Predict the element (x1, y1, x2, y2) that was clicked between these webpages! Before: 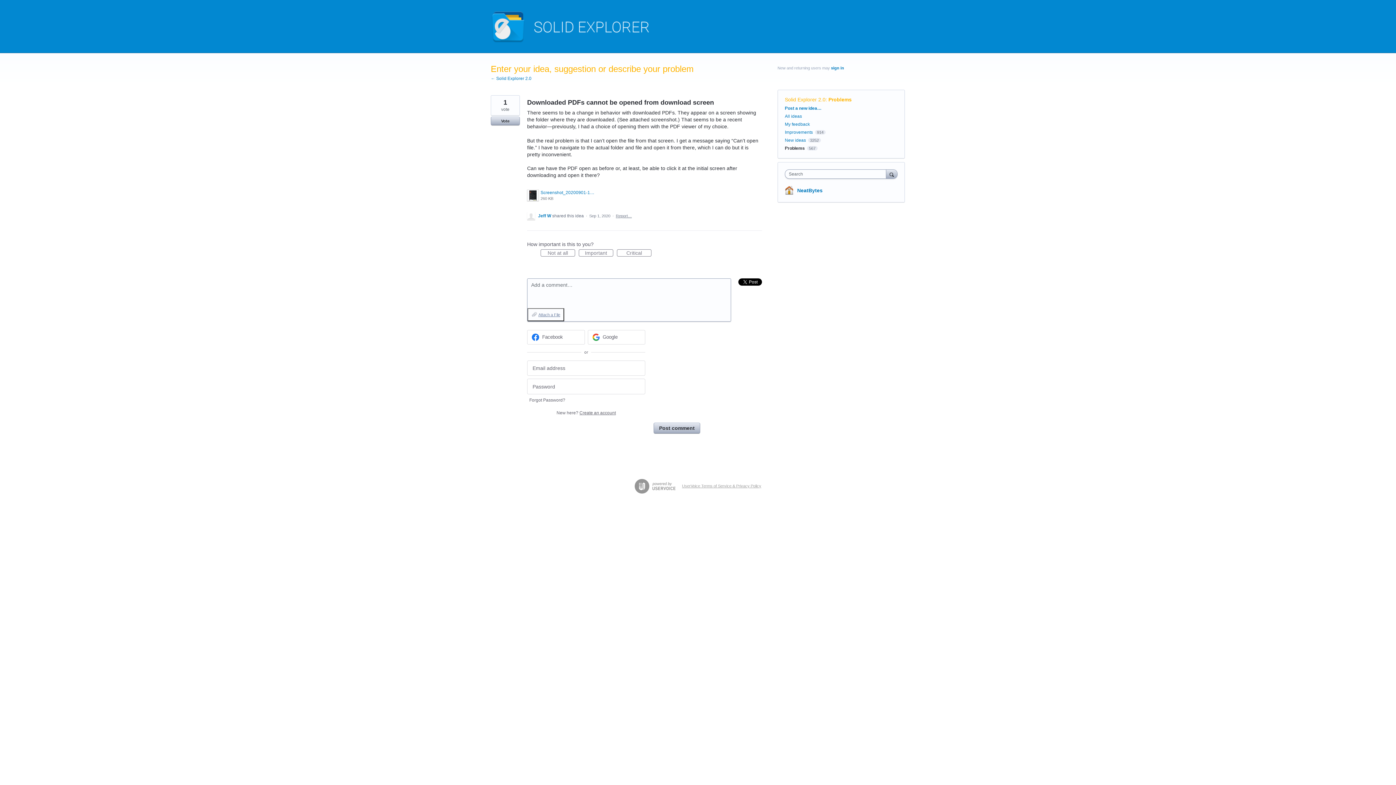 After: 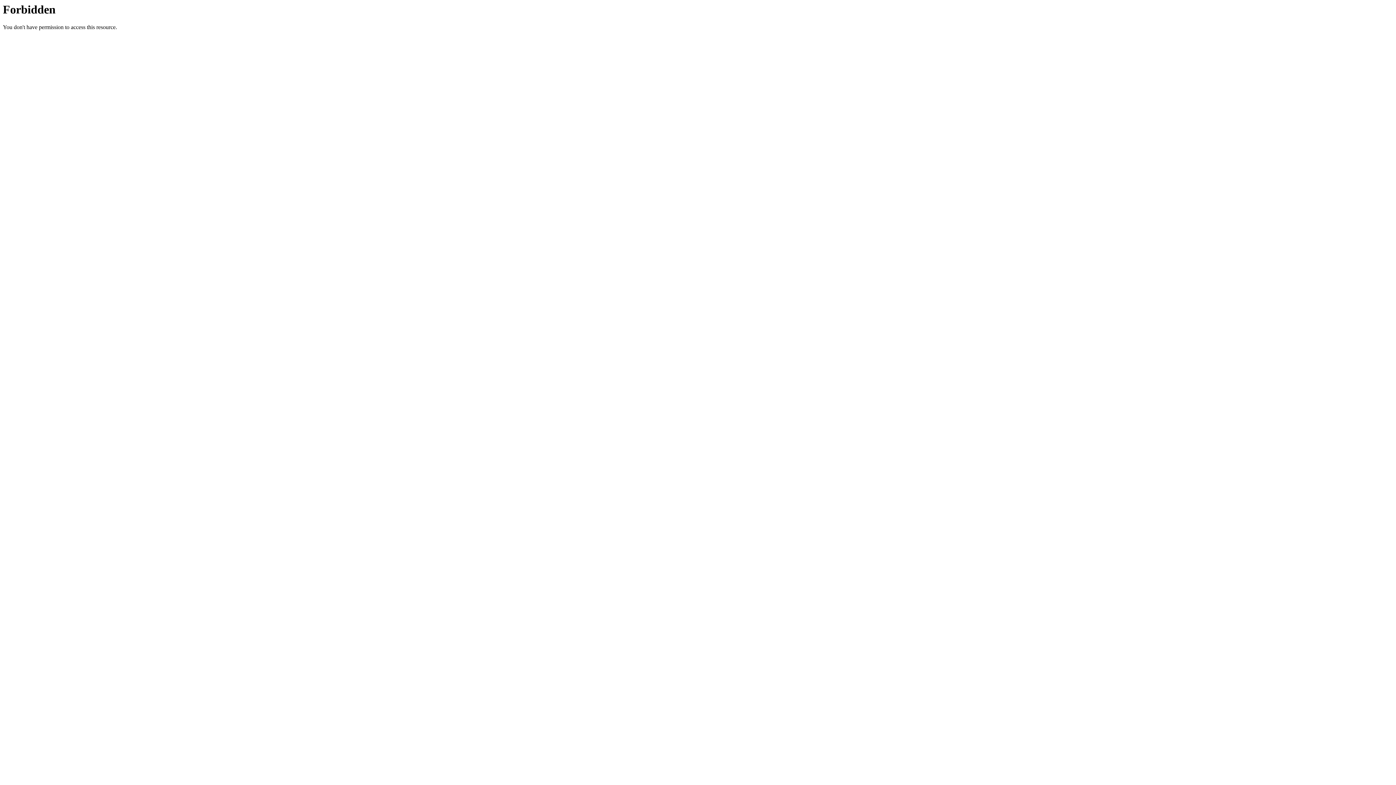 Action: bbox: (797, 187, 822, 193) label: NeatBytes